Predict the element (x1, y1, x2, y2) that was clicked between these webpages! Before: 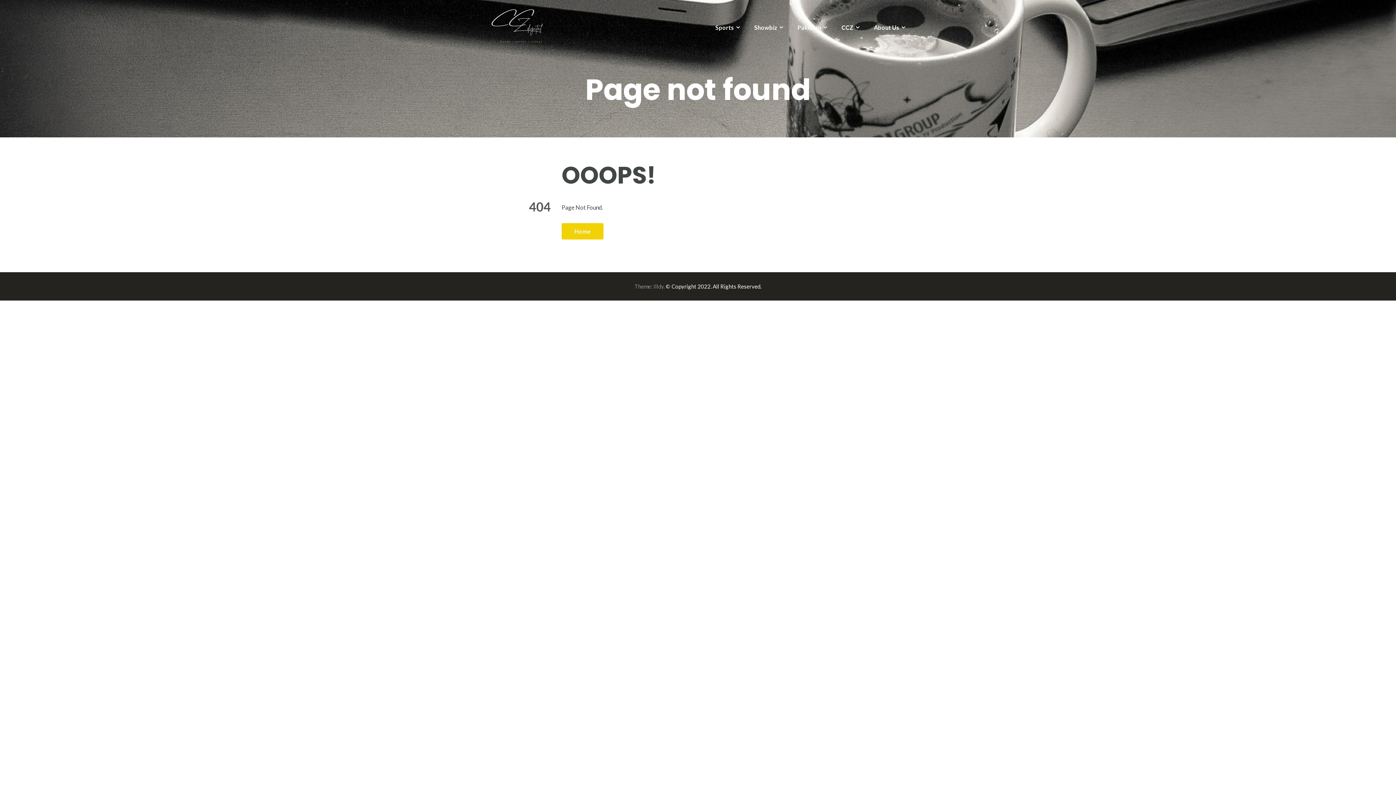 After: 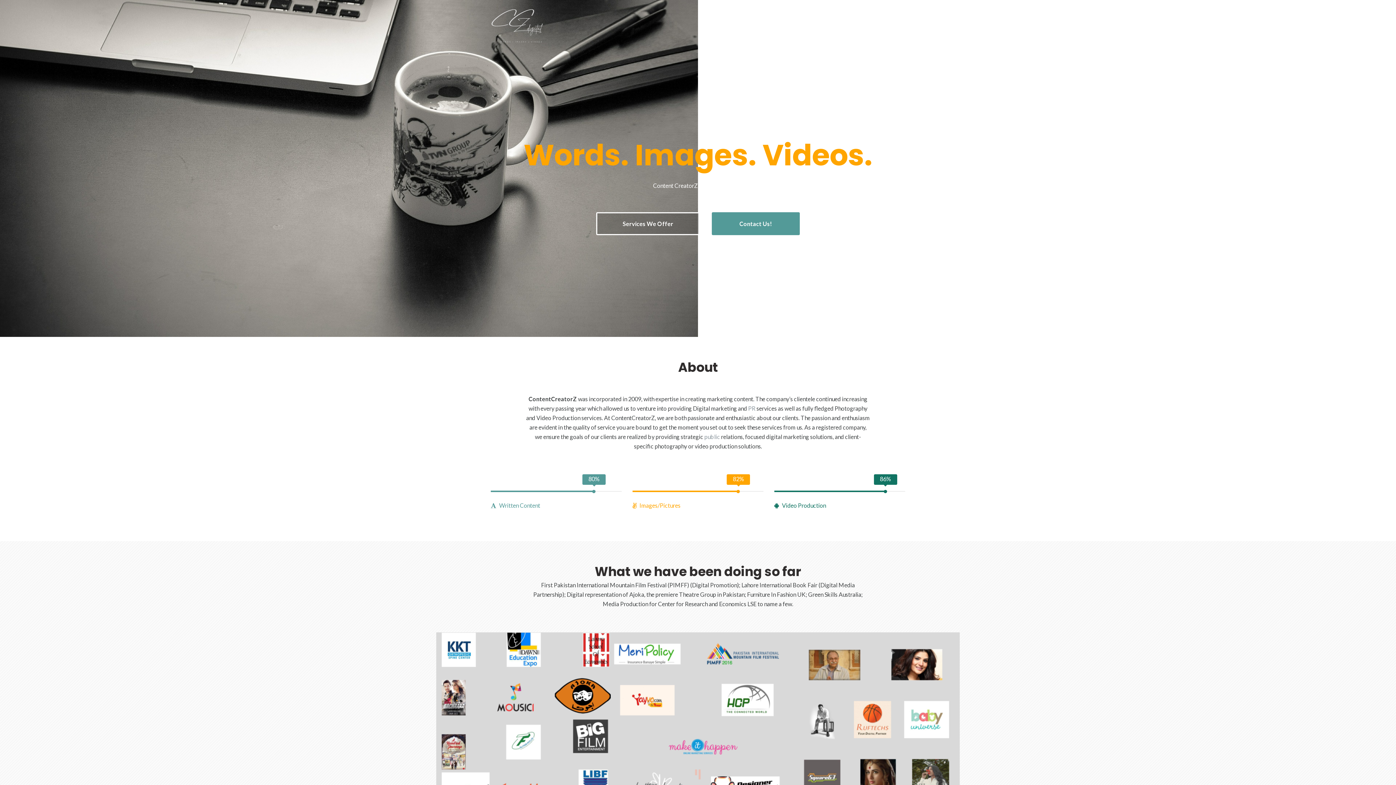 Action: bbox: (561, 223, 603, 239) label: Home